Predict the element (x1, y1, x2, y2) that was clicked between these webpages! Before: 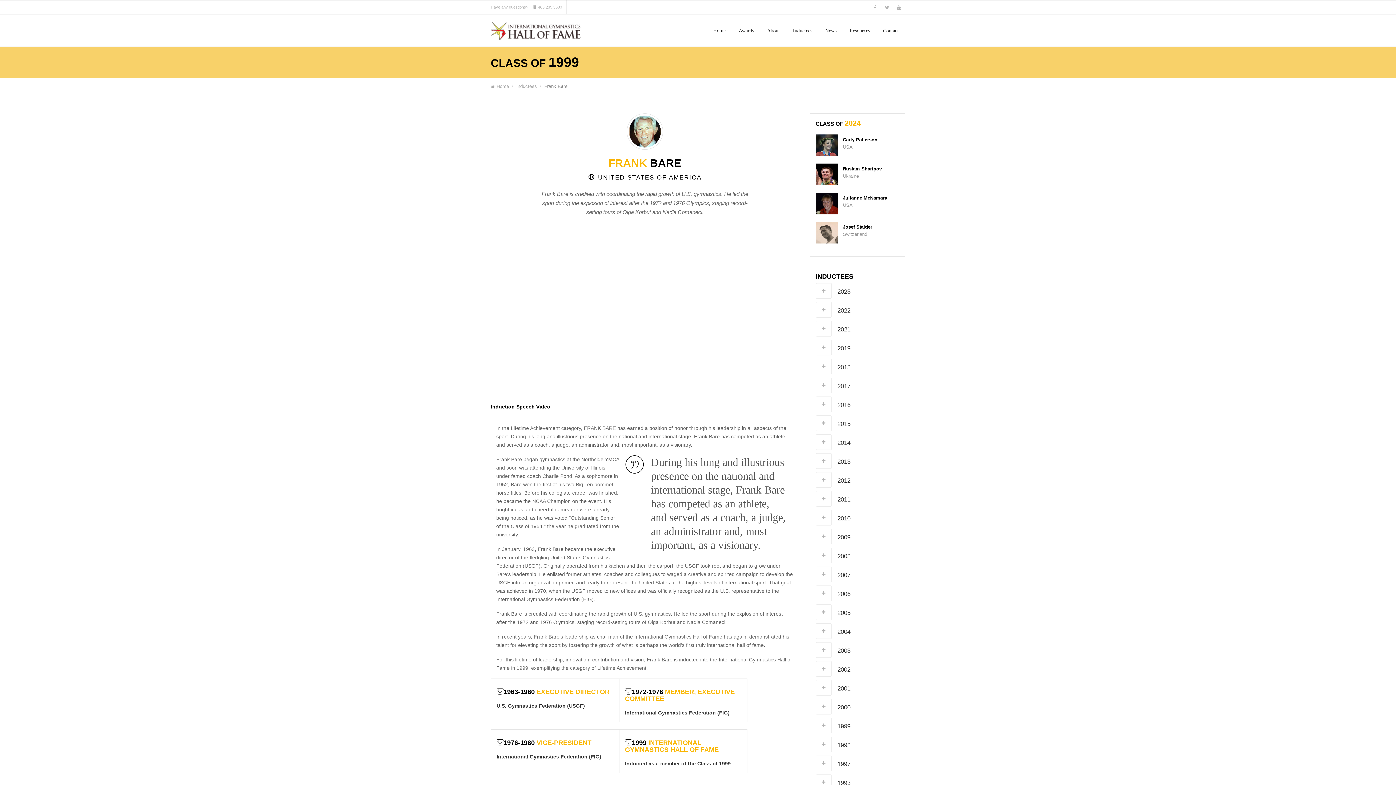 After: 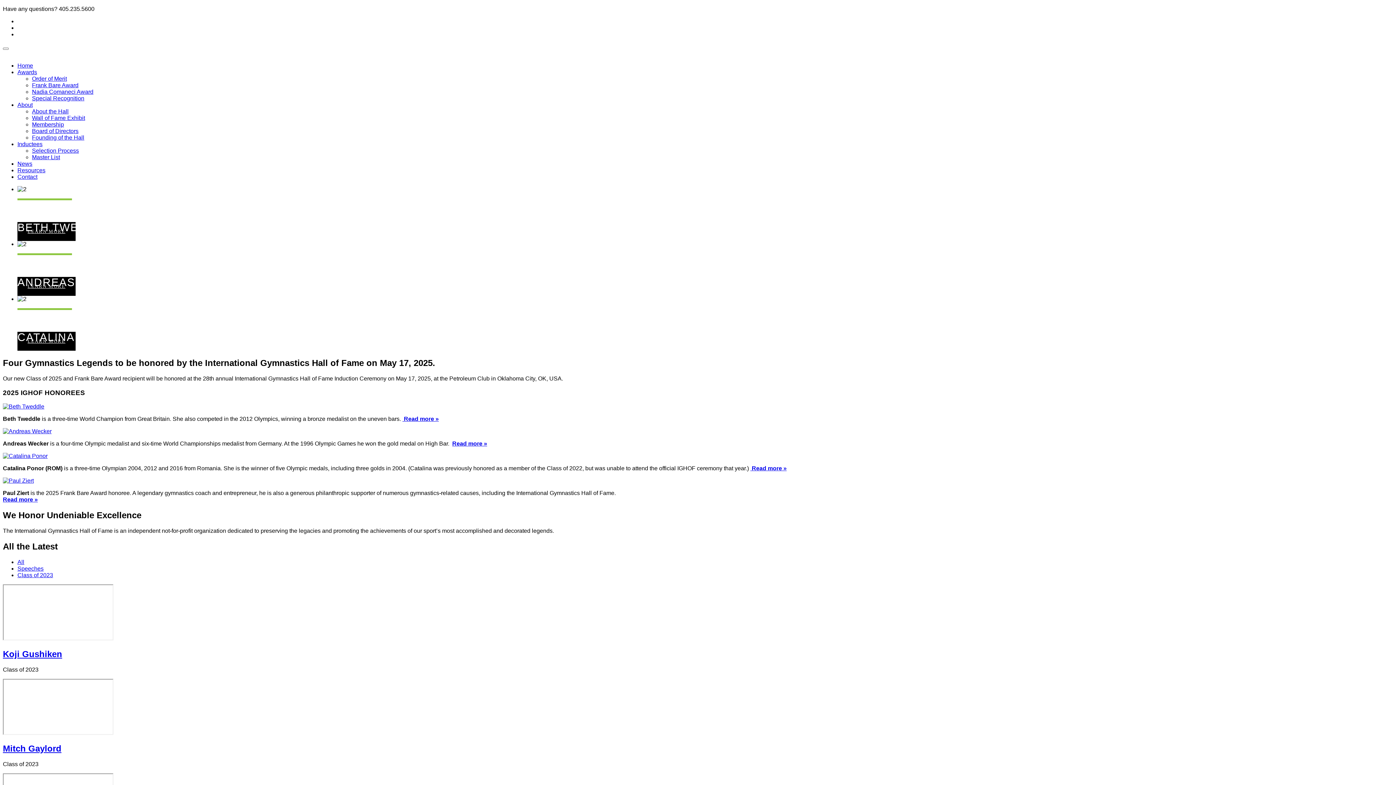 Action: bbox: (490, 29, 581, 34)